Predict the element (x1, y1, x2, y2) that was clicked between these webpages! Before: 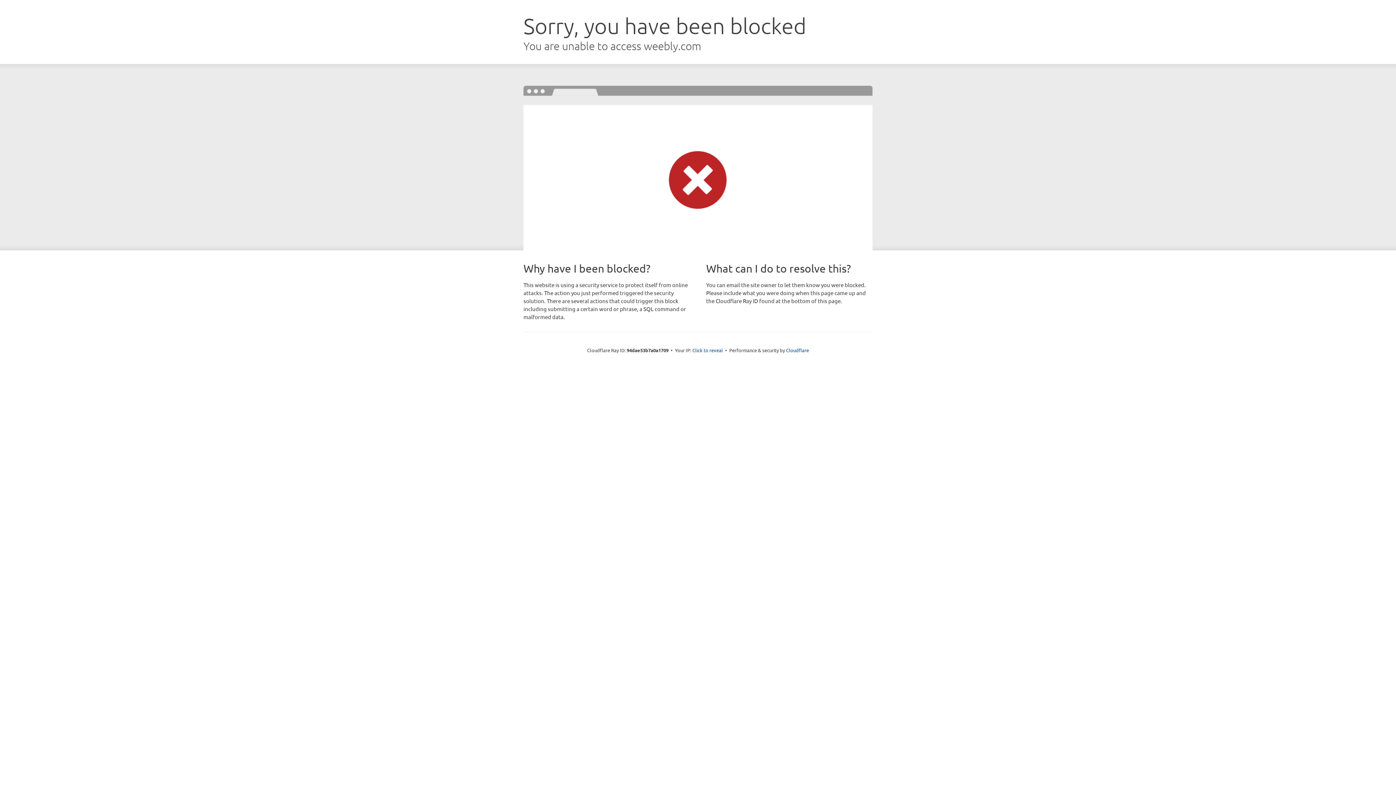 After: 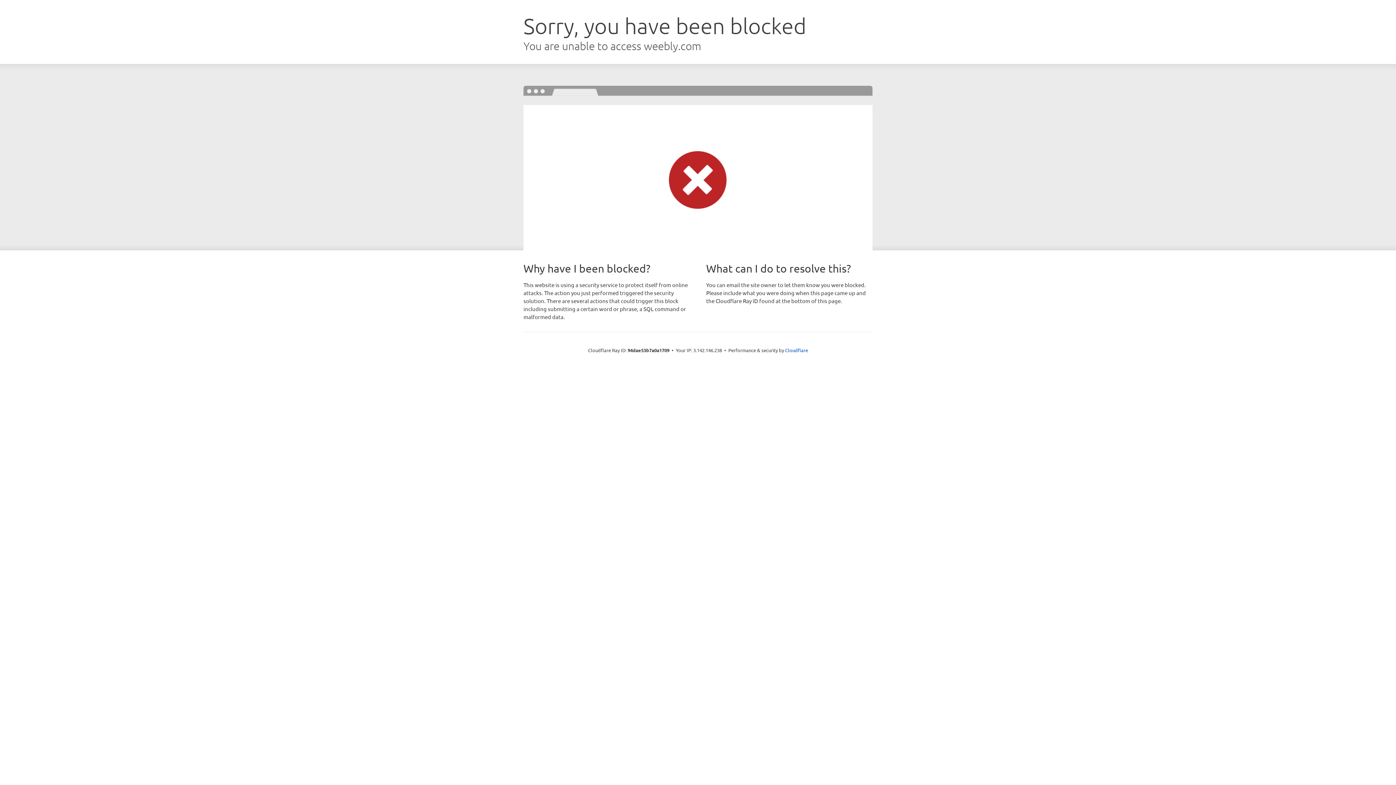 Action: bbox: (692, 346, 723, 353) label: Click to reveal